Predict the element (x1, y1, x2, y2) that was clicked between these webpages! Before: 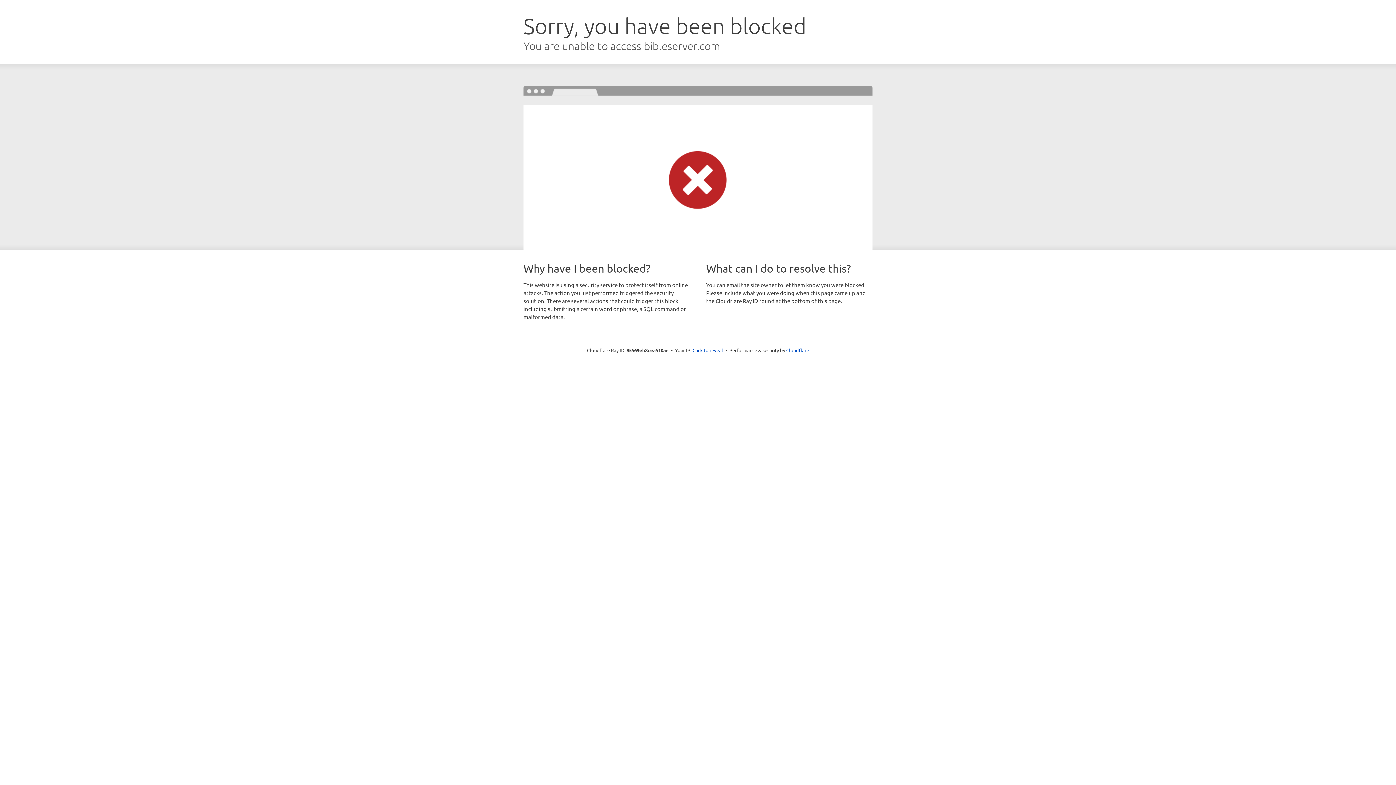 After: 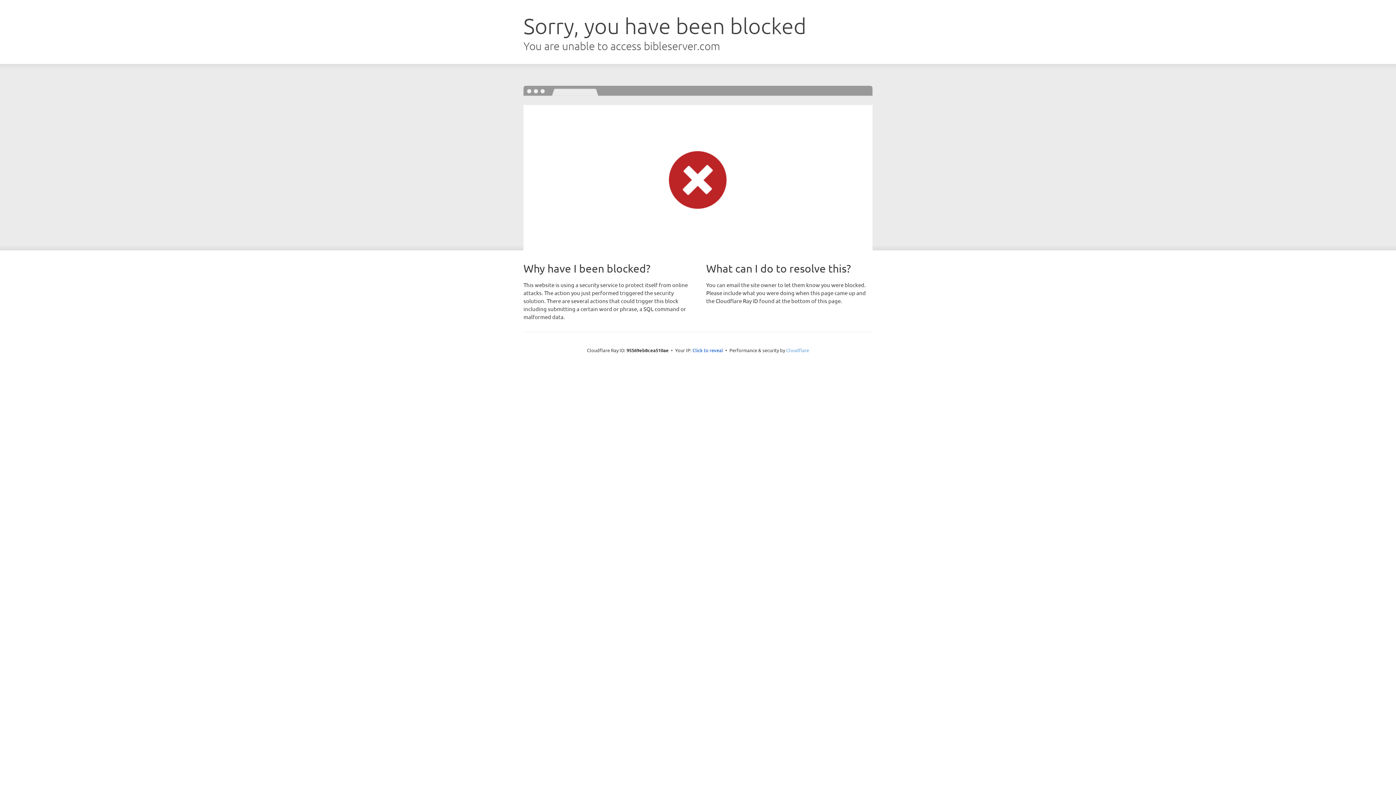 Action: bbox: (786, 347, 809, 353) label: Cloudflare